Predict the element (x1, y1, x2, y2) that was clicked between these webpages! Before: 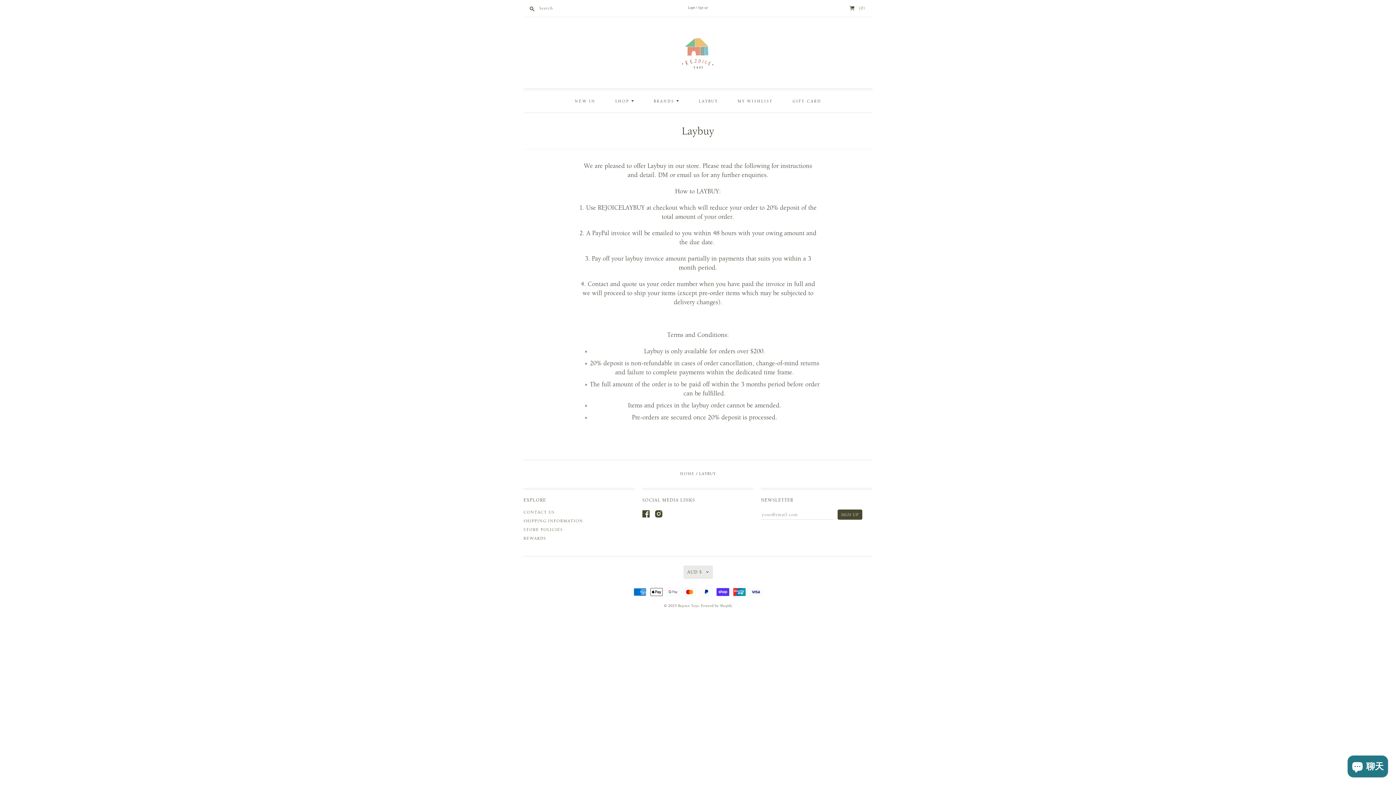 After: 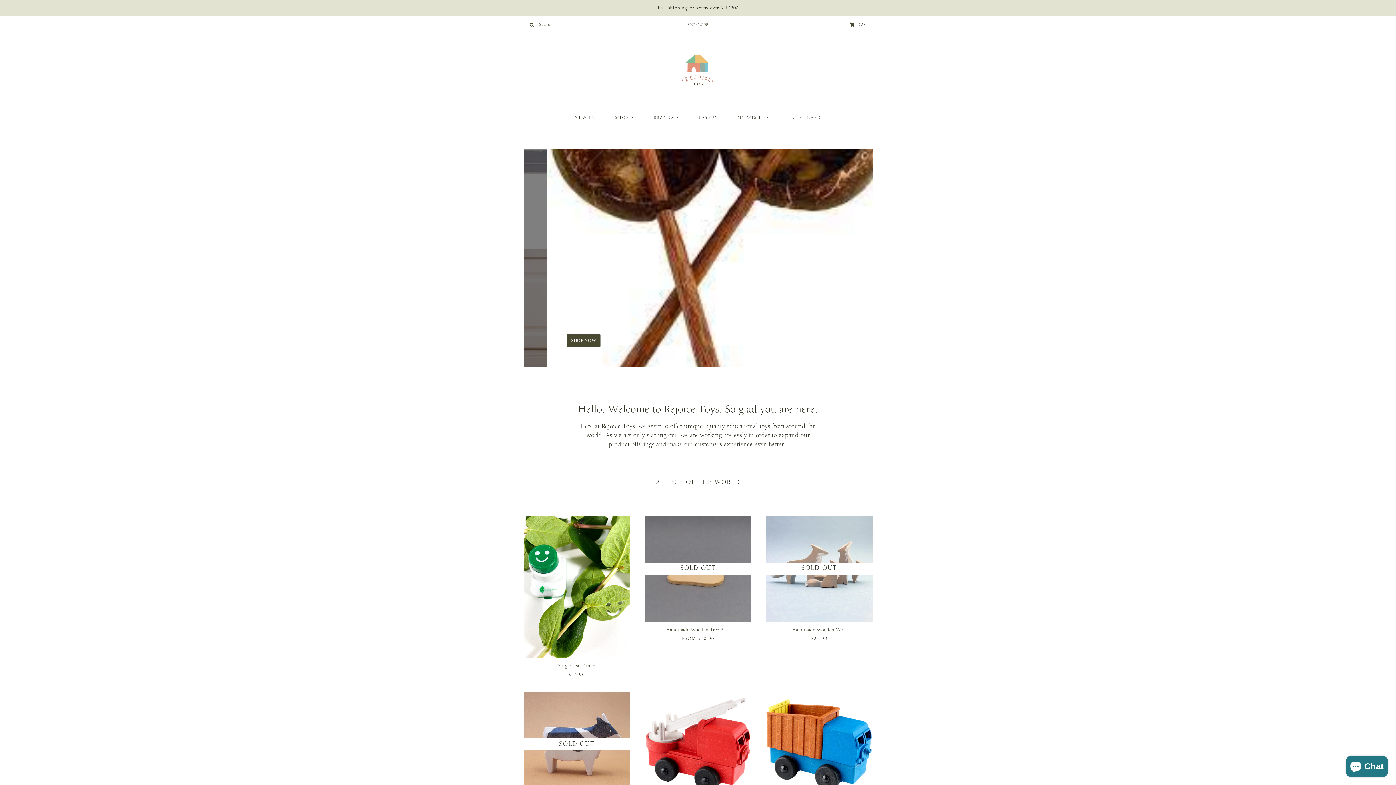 Action: bbox: (680, 471, 694, 476) label: HOME